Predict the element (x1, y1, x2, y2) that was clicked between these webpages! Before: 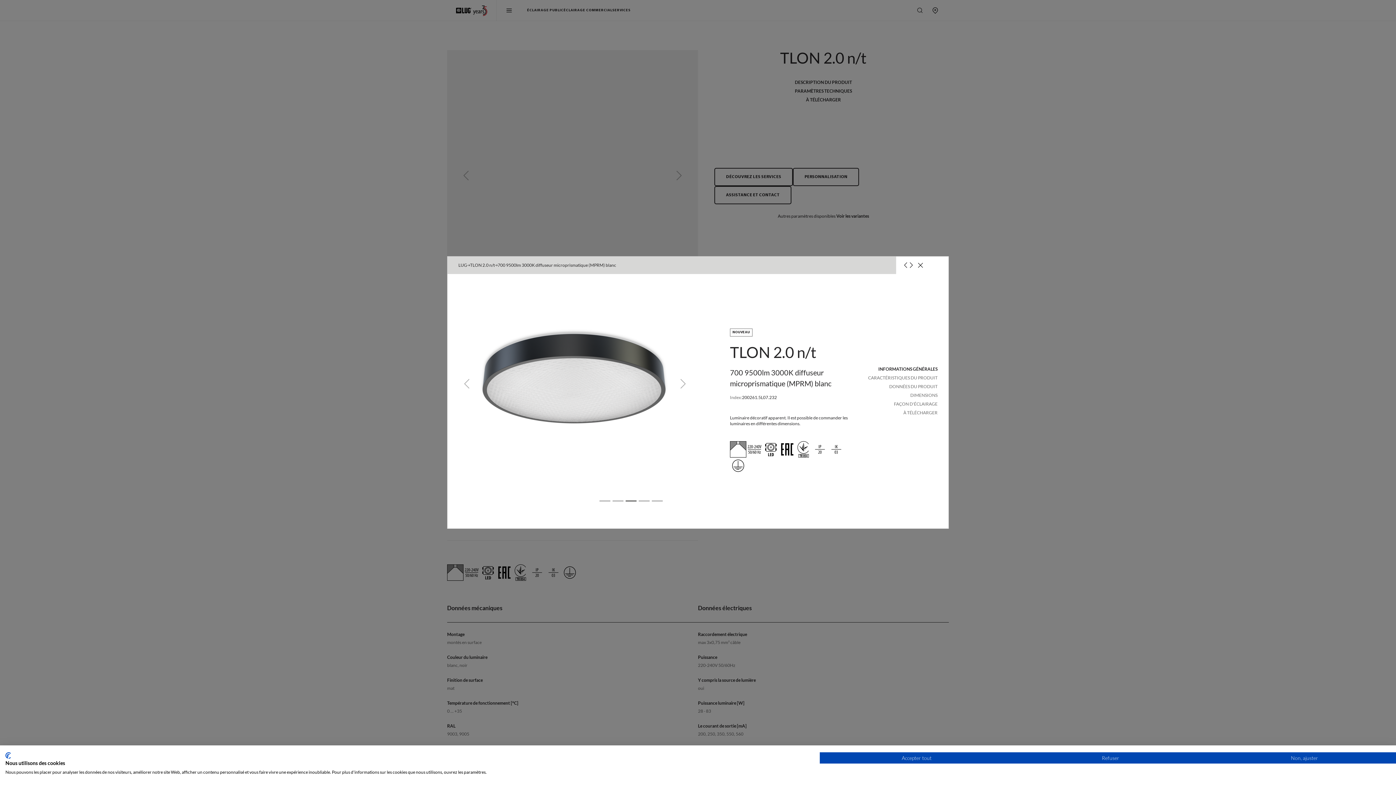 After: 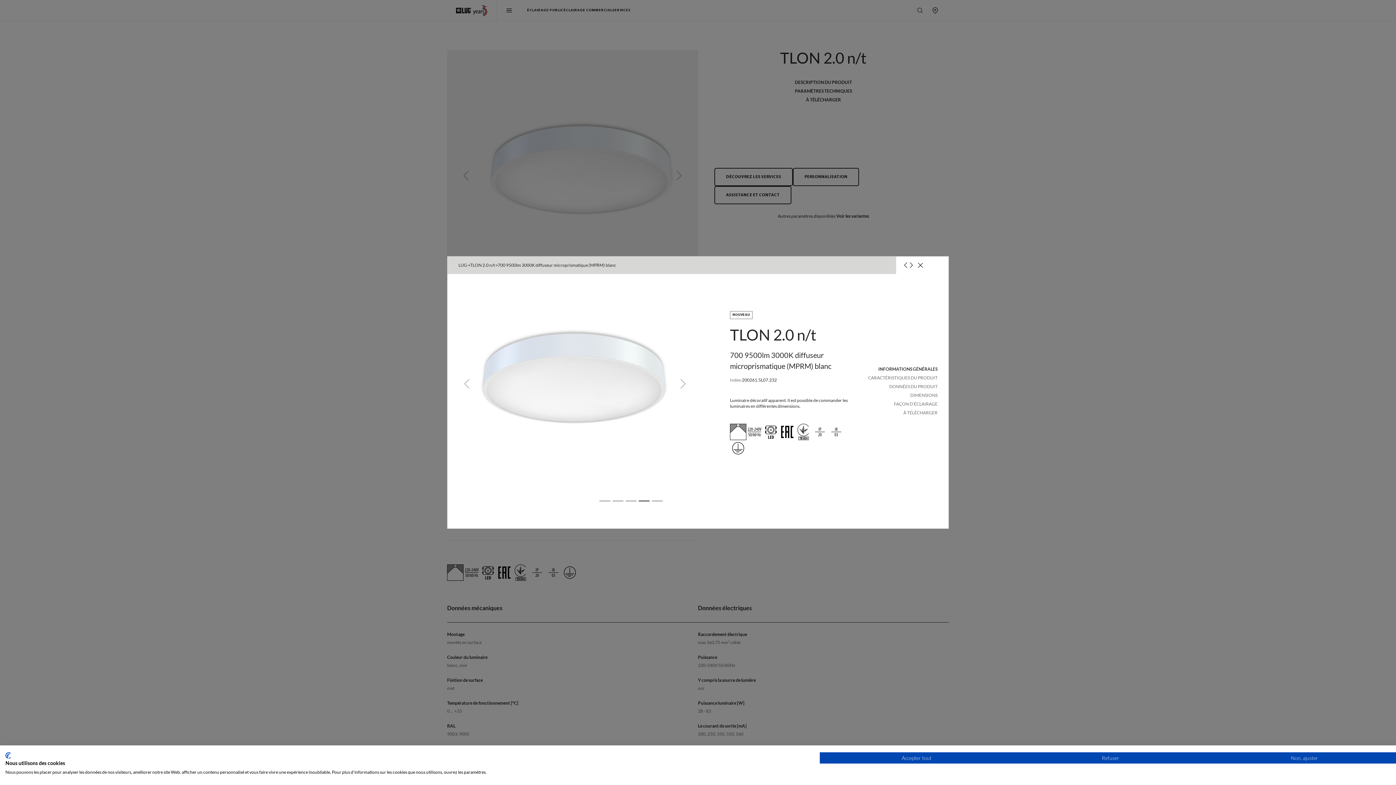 Action: bbox: (868, 366, 937, 372) label: INFORMATIONS GÉNÉRALES